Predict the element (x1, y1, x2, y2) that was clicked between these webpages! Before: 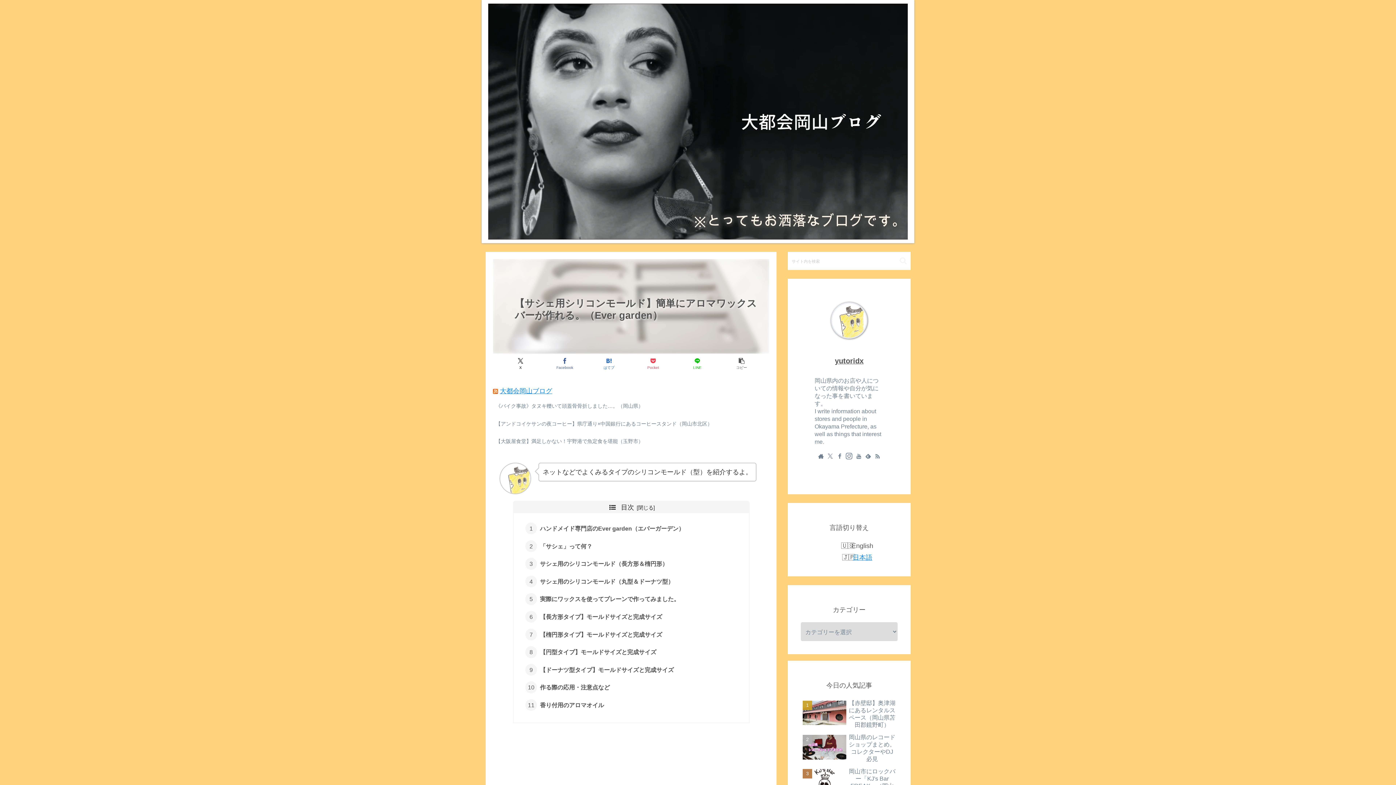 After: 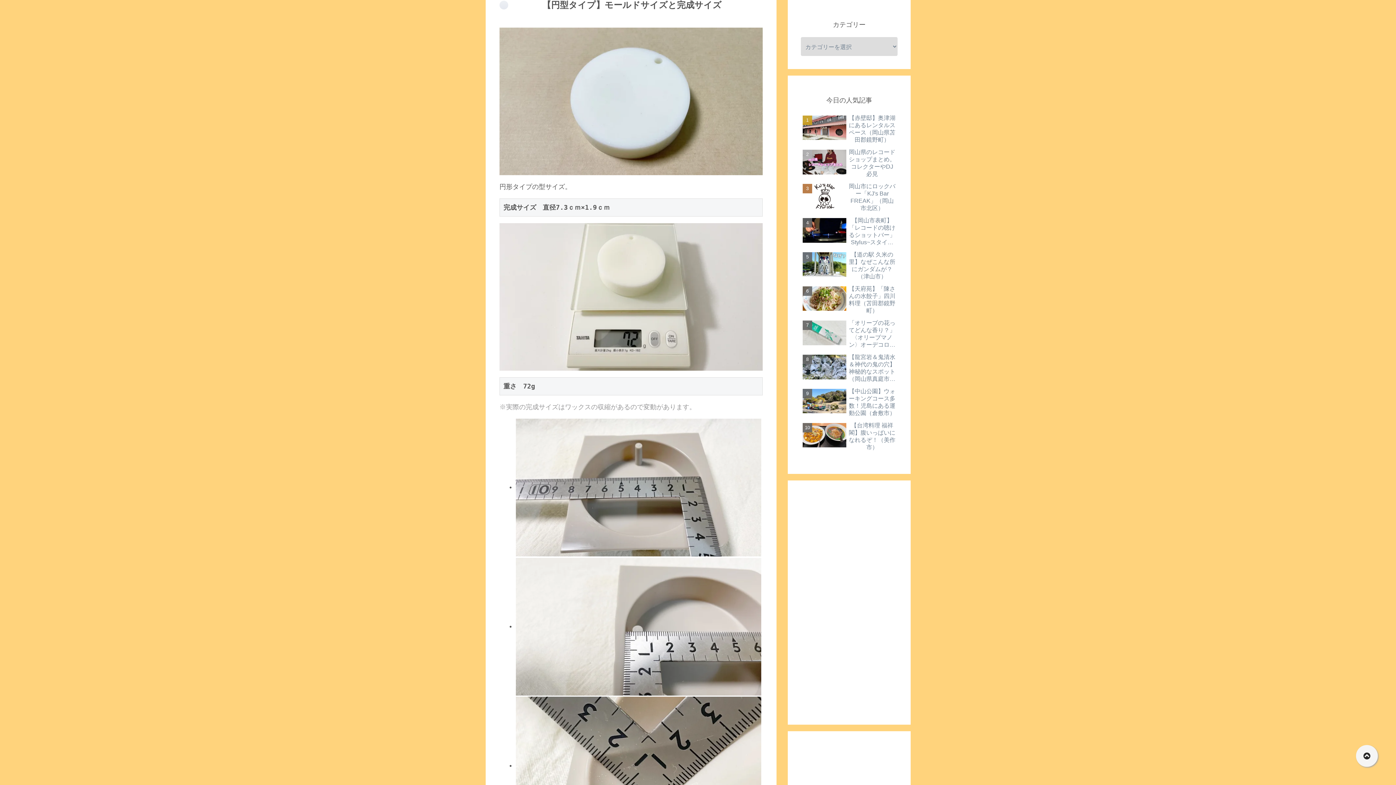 Action: label: 【円型タイプ】モールドサイズと完成サイズ bbox: (540, 649, 656, 655)